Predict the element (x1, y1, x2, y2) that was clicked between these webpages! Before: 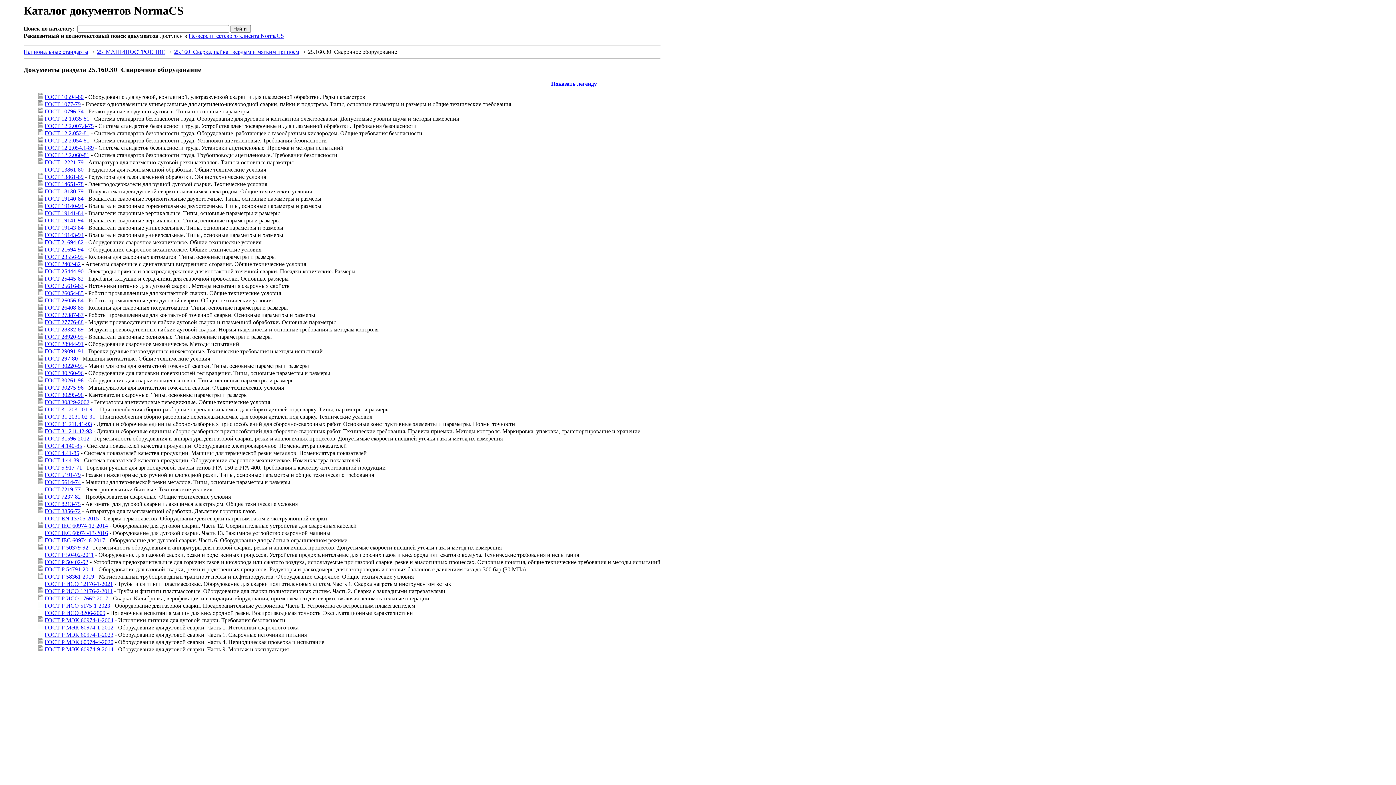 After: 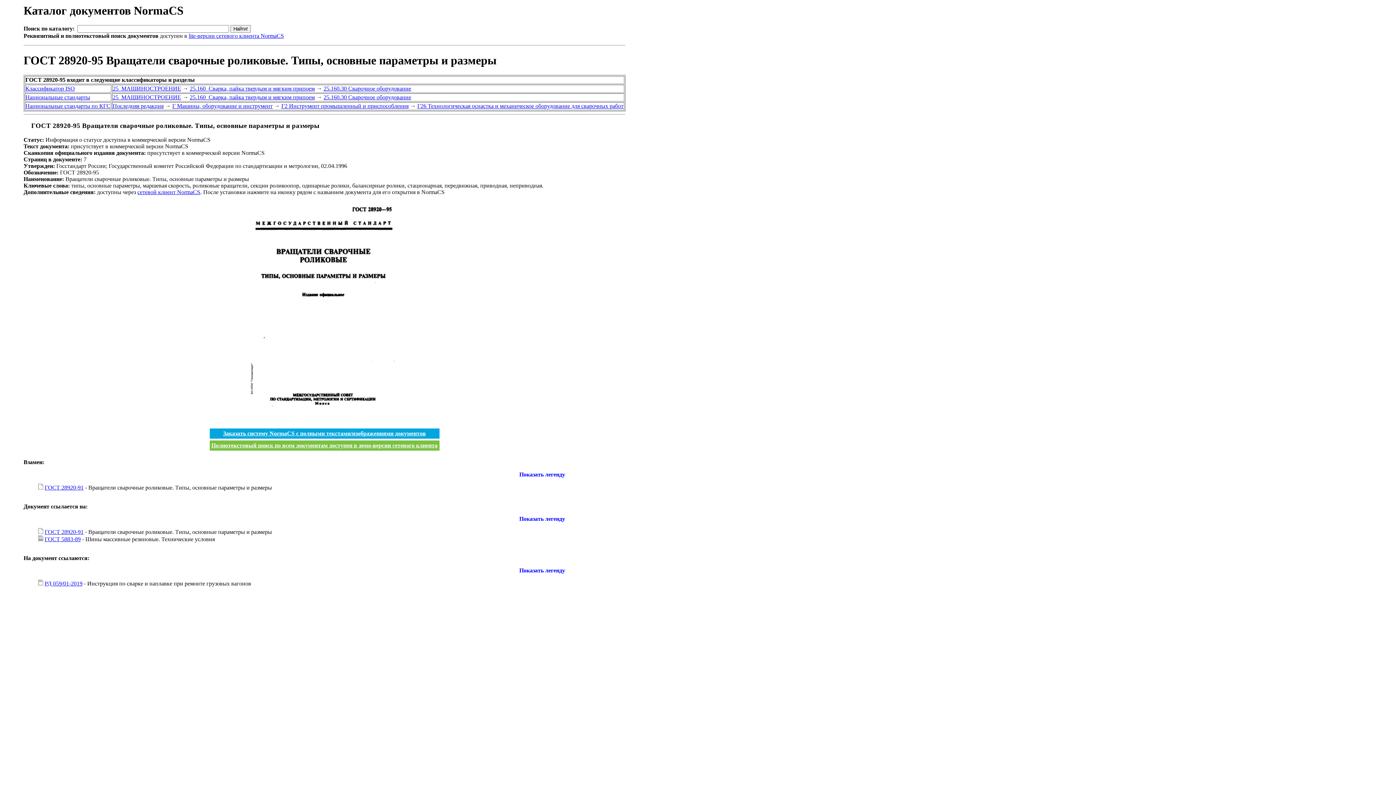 Action: bbox: (44, 333, 83, 339) label: ГОСТ 28920-95